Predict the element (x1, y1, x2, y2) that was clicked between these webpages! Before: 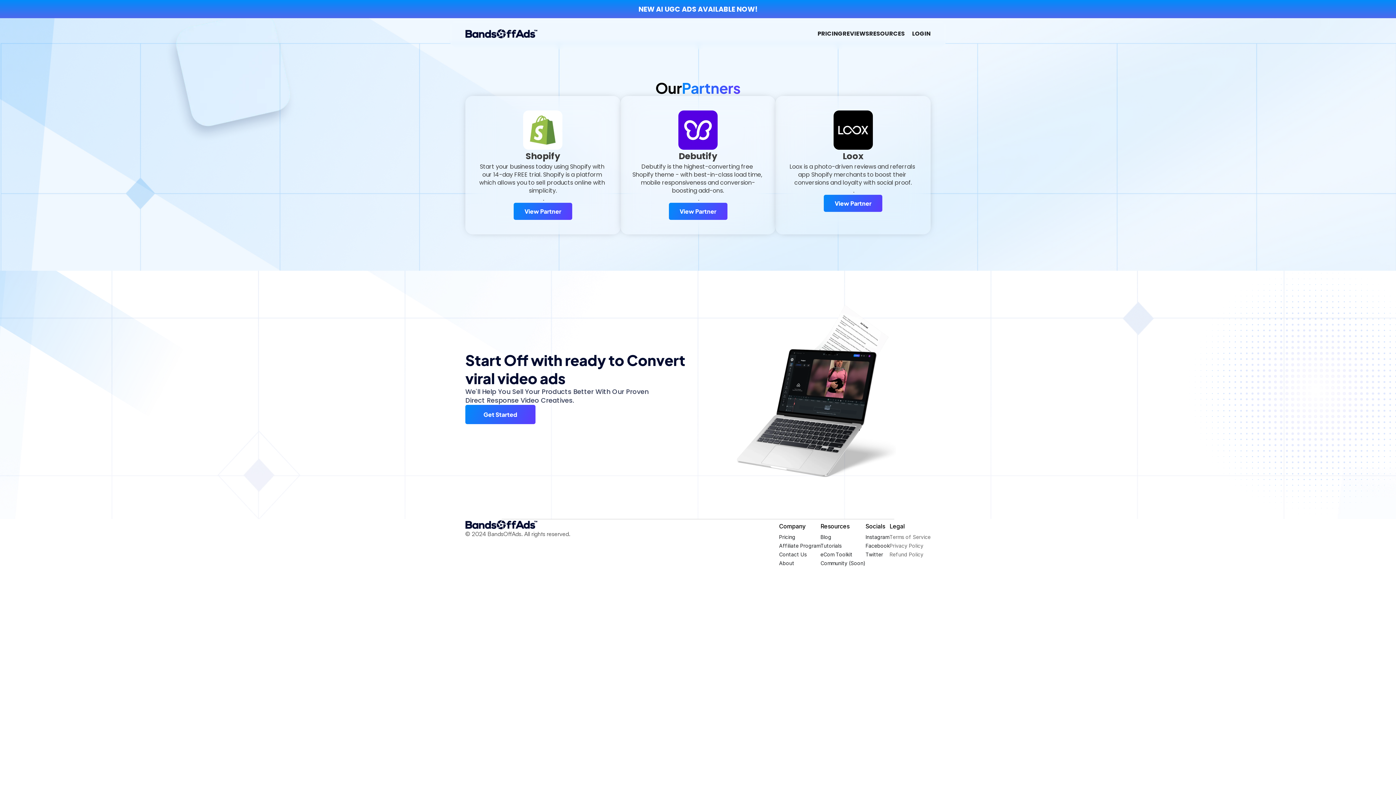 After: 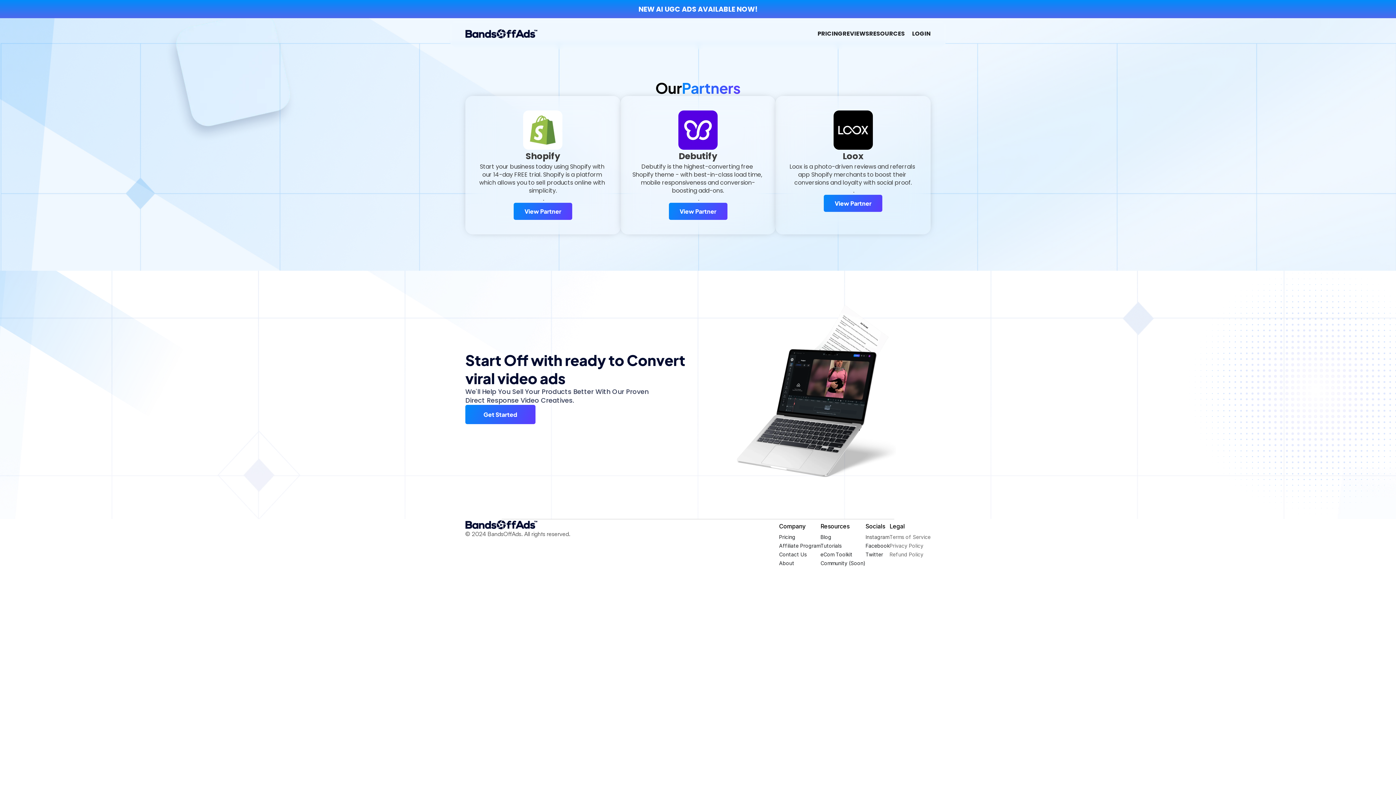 Action: label: Instagram bbox: (865, 534, 889, 540)